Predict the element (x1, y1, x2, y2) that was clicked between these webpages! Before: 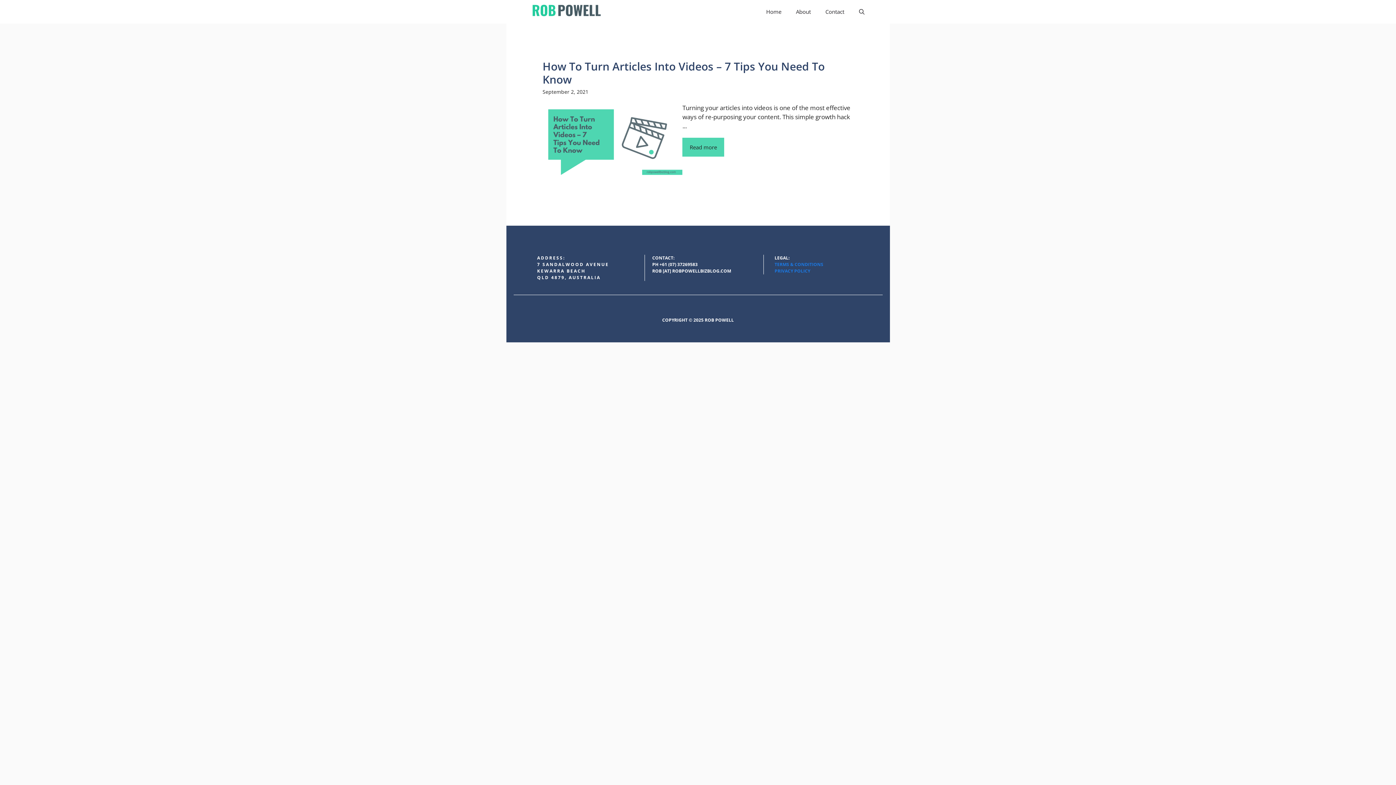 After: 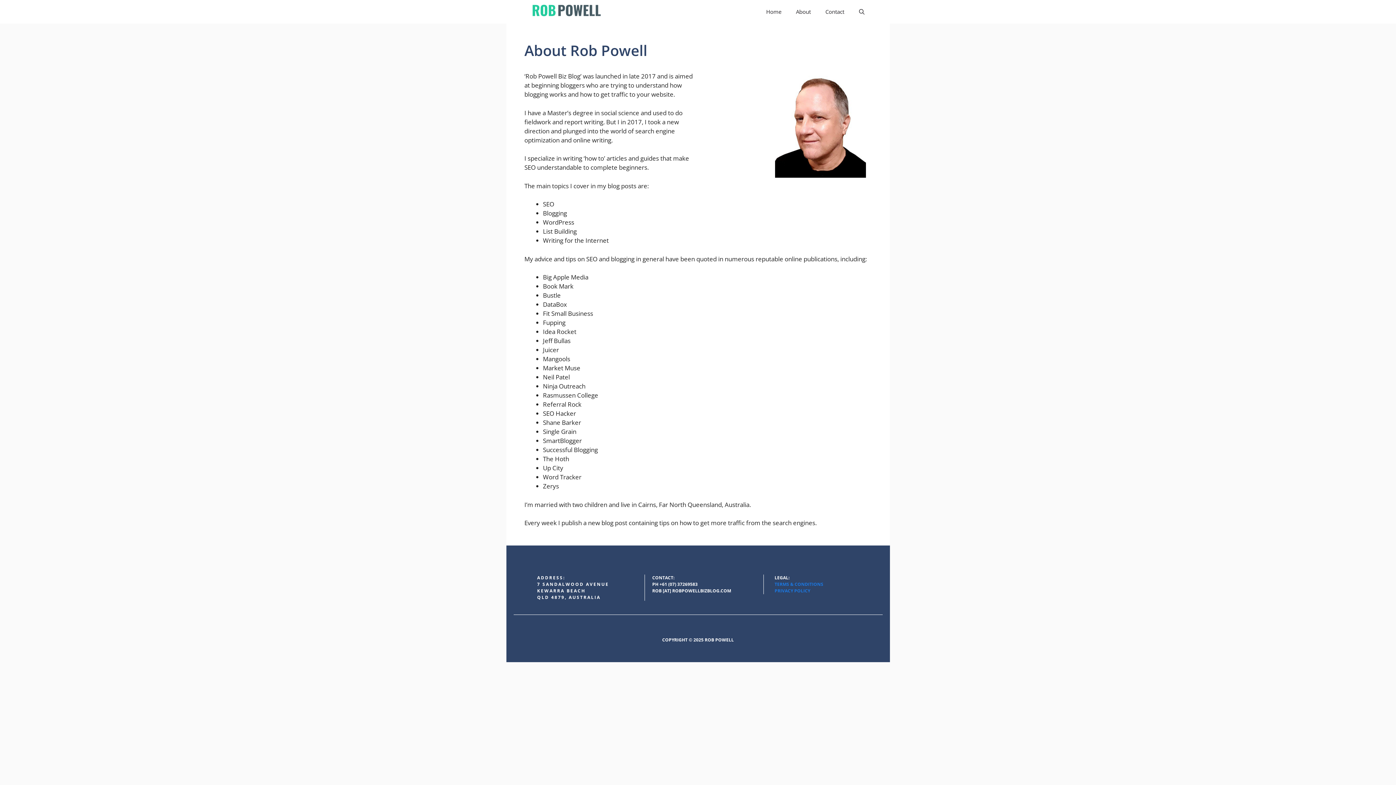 Action: bbox: (788, 0, 818, 23) label: About